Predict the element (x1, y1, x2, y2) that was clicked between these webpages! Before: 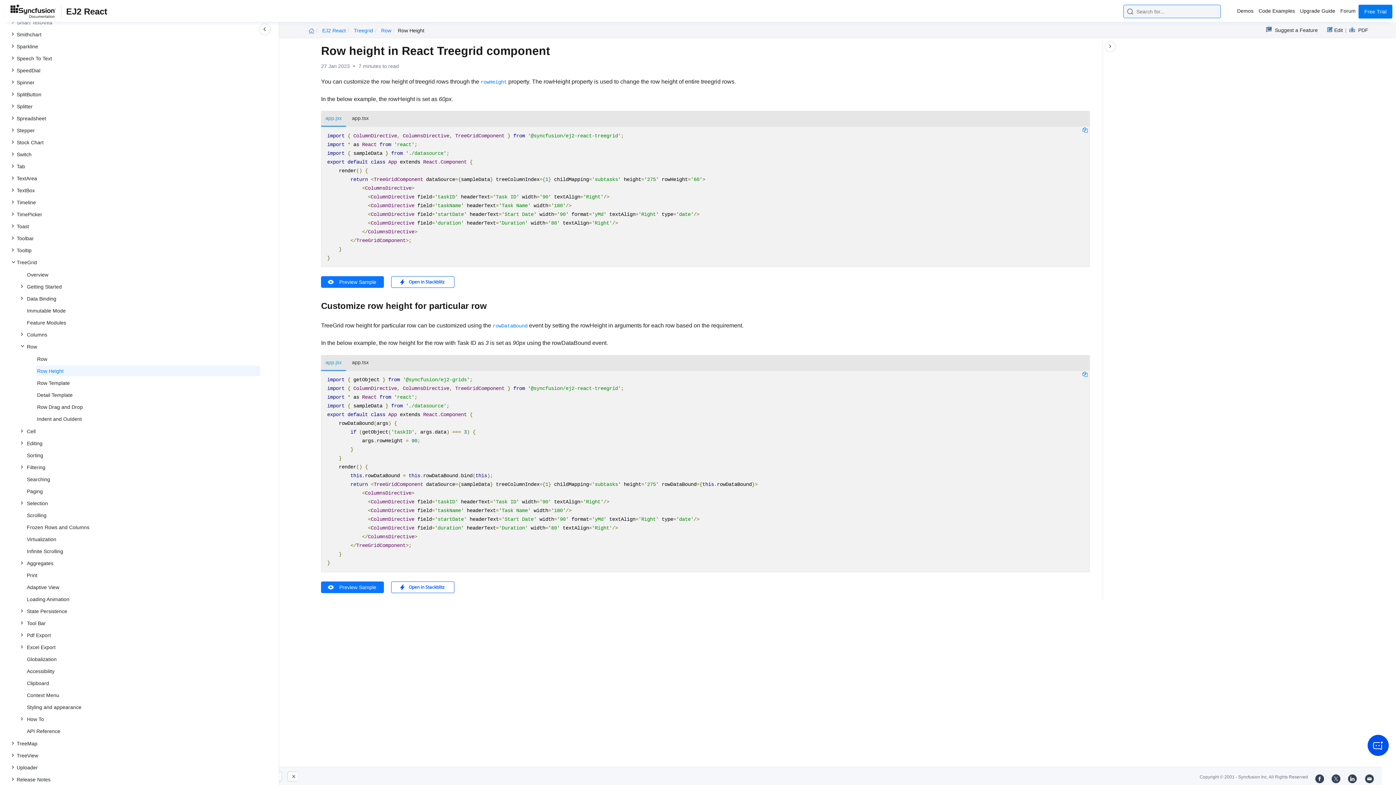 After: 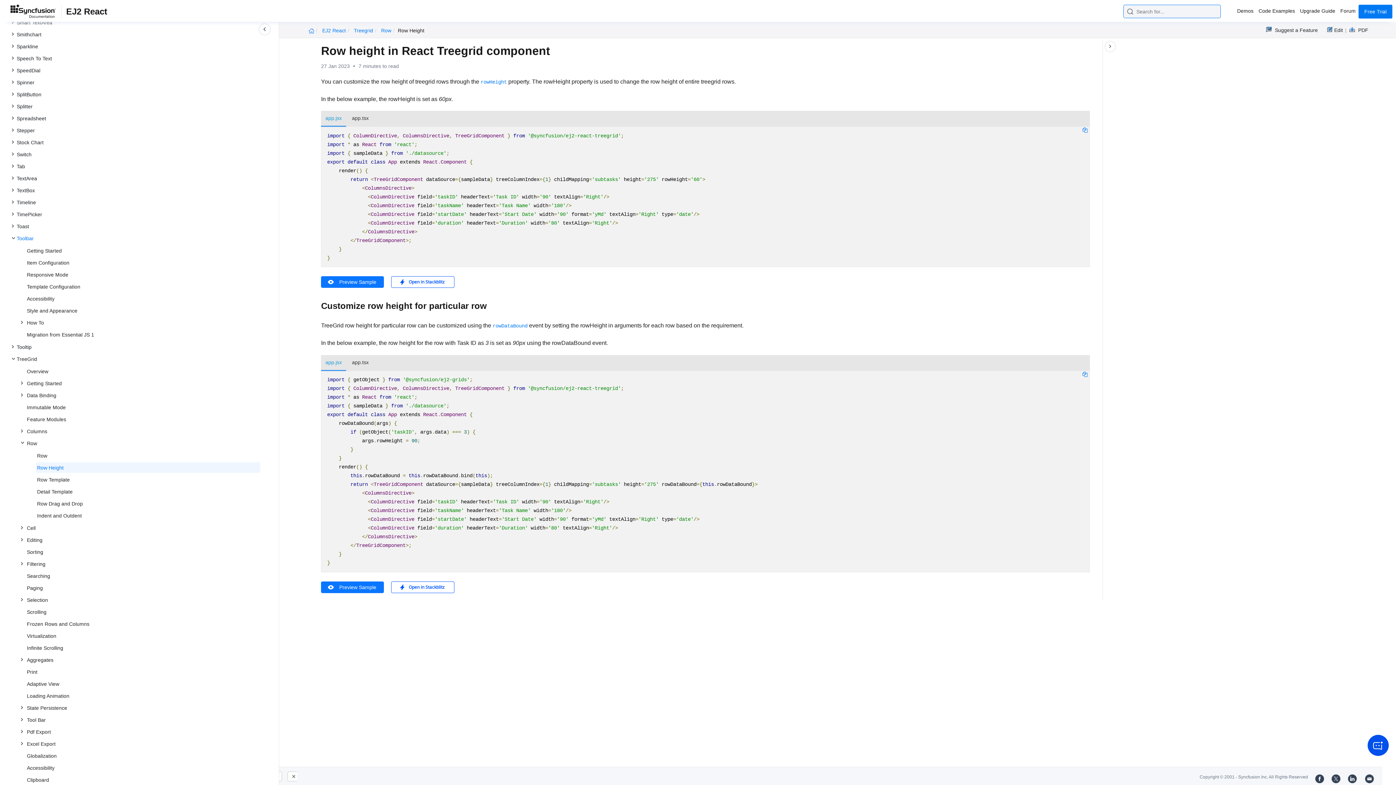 Action: bbox: (15, 233, 260, 243) label: Toolbar